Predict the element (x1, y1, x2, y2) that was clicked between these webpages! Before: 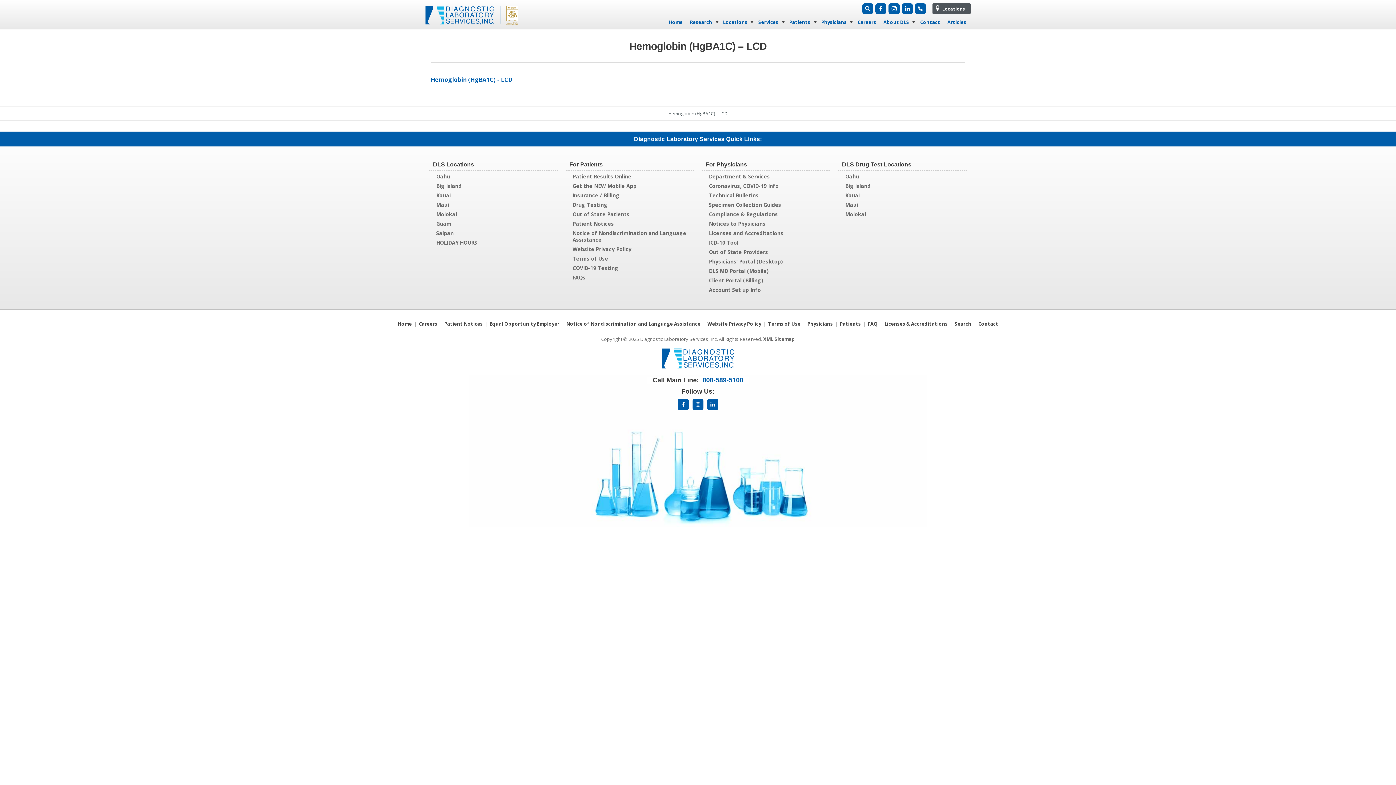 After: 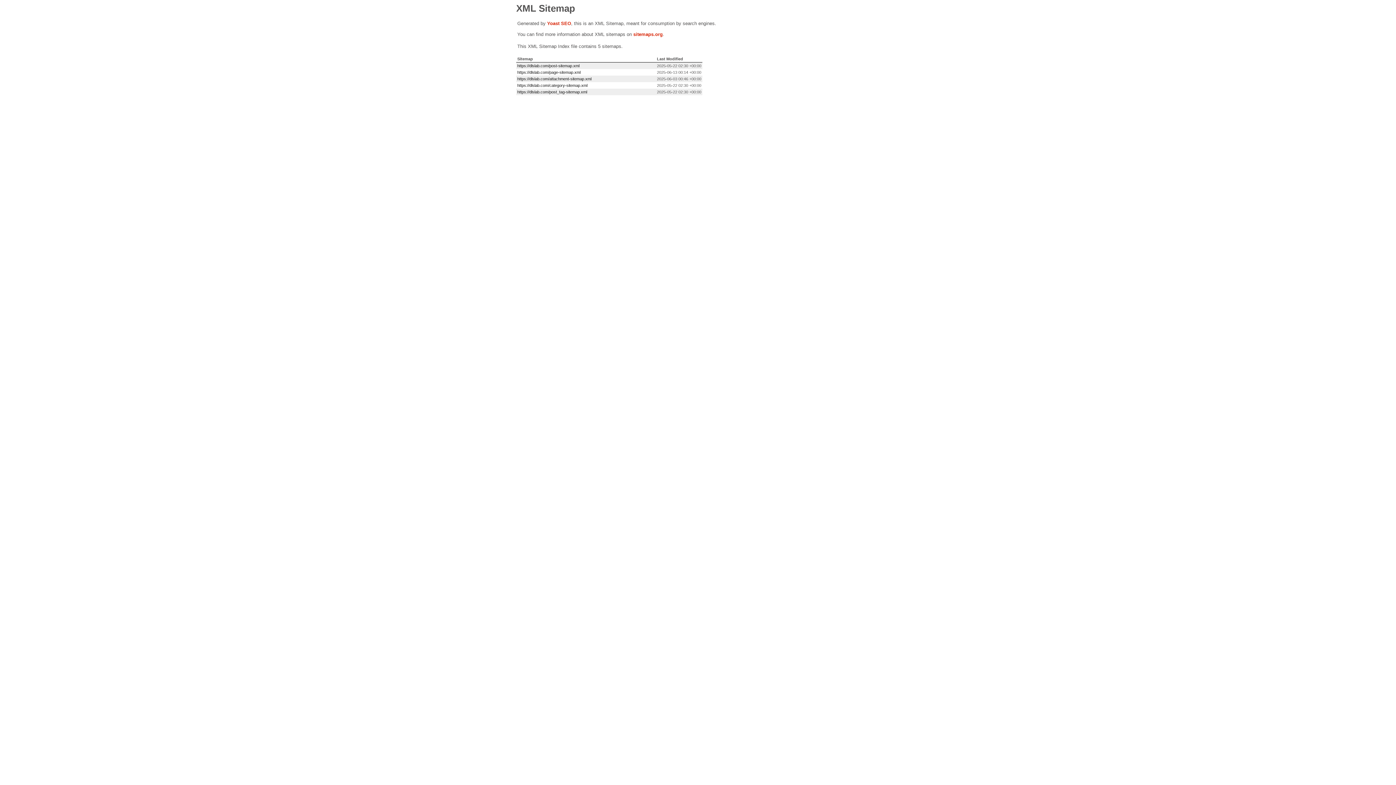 Action: bbox: (763, 335, 795, 342) label: XML Sitemap